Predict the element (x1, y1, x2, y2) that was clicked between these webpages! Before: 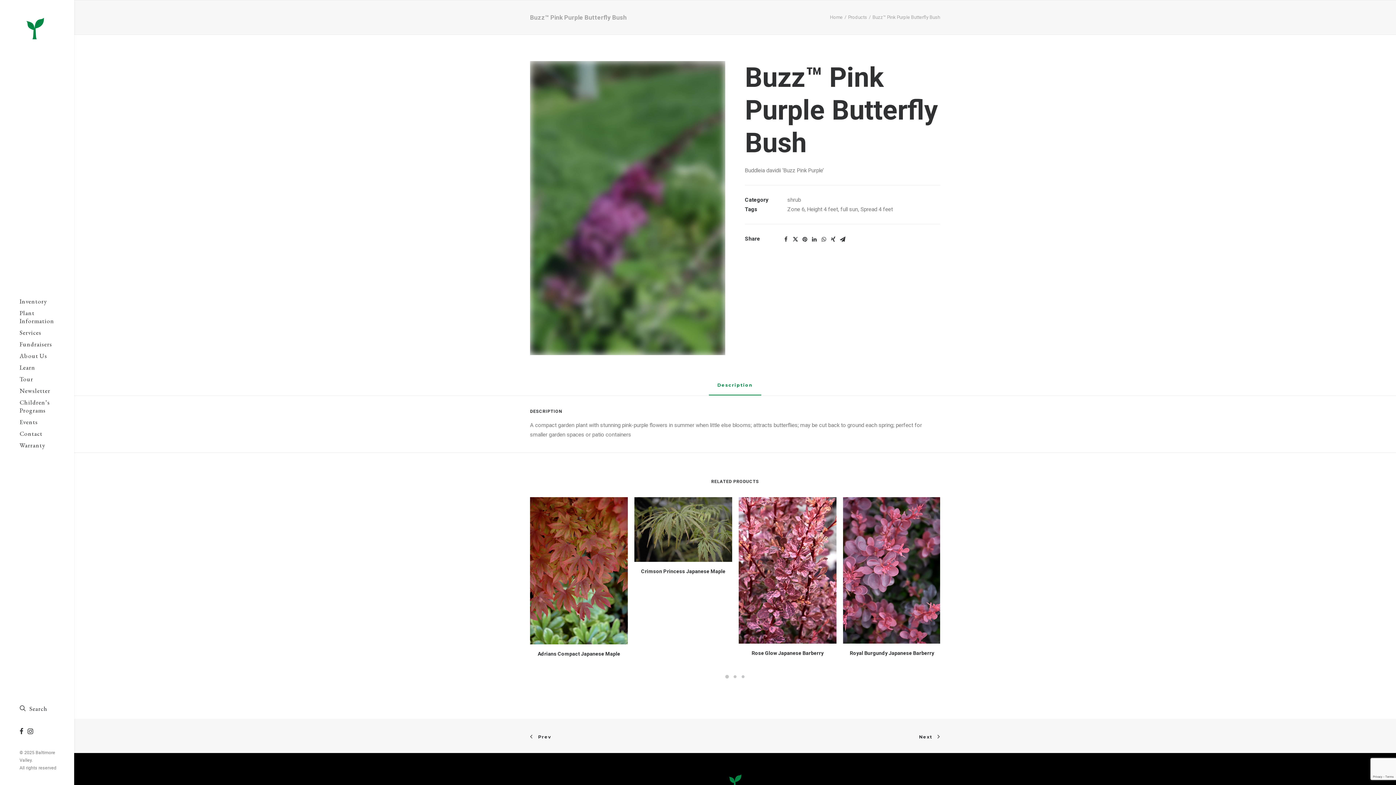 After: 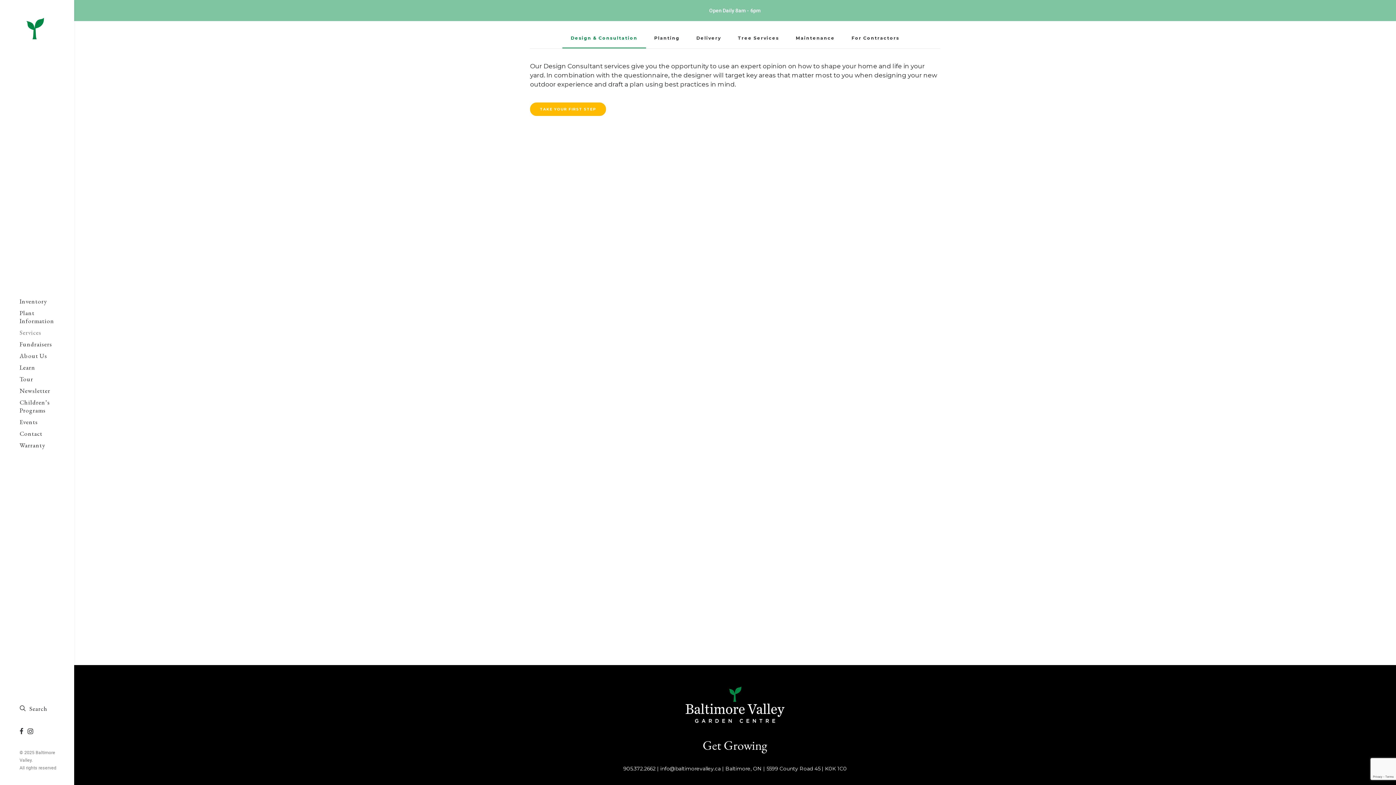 Action: bbox: (0, 326, 76, 338) label: Services